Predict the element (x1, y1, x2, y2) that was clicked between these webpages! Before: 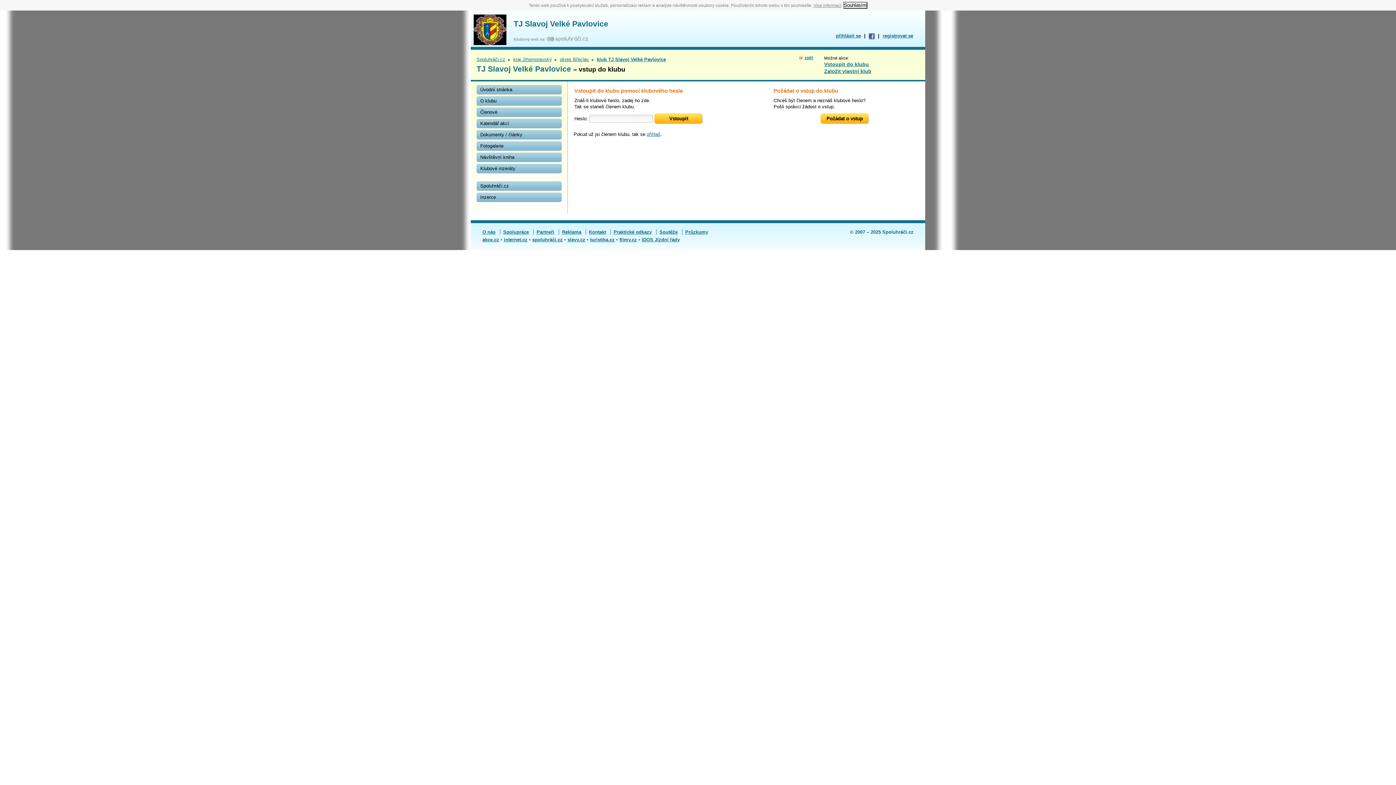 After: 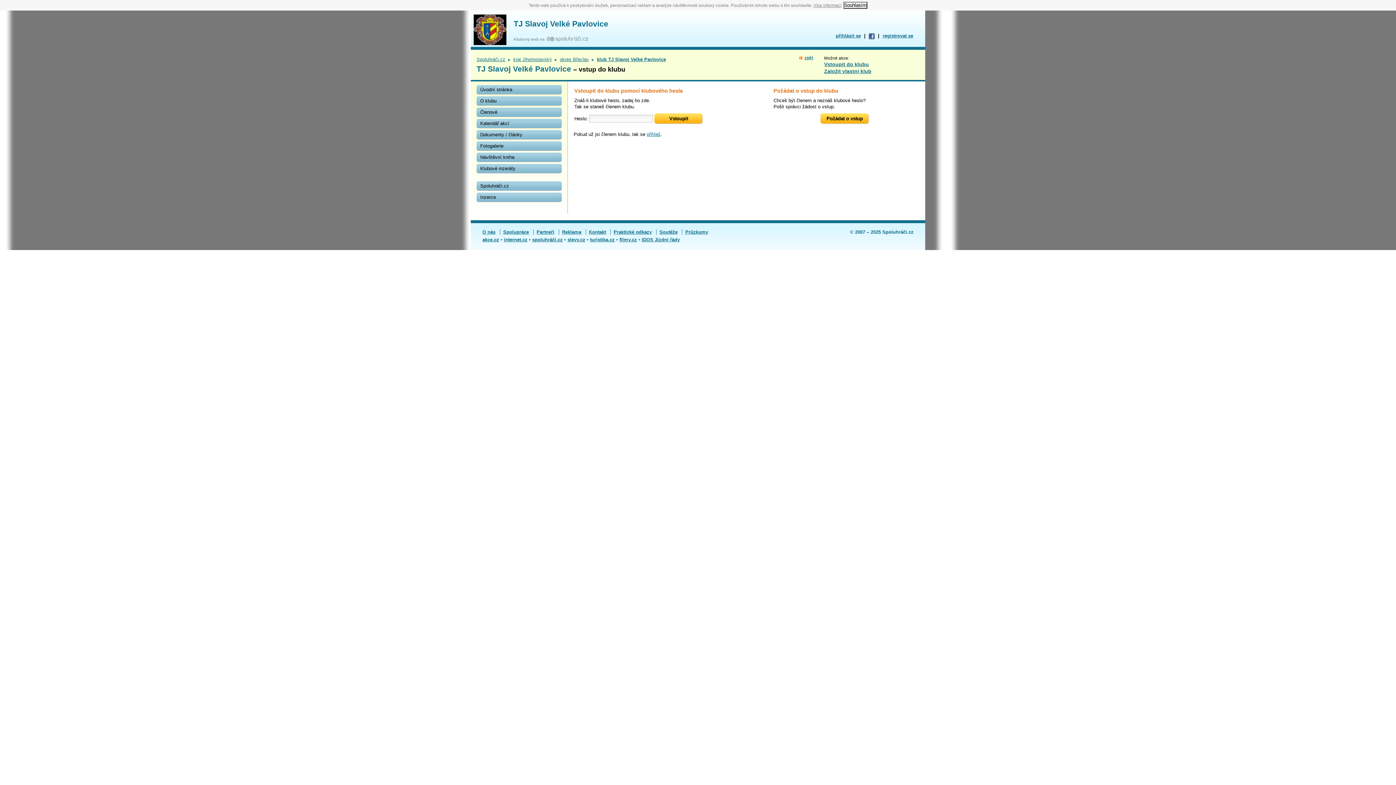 Action: label: Vstoupit do klubu bbox: (824, 61, 869, 67)